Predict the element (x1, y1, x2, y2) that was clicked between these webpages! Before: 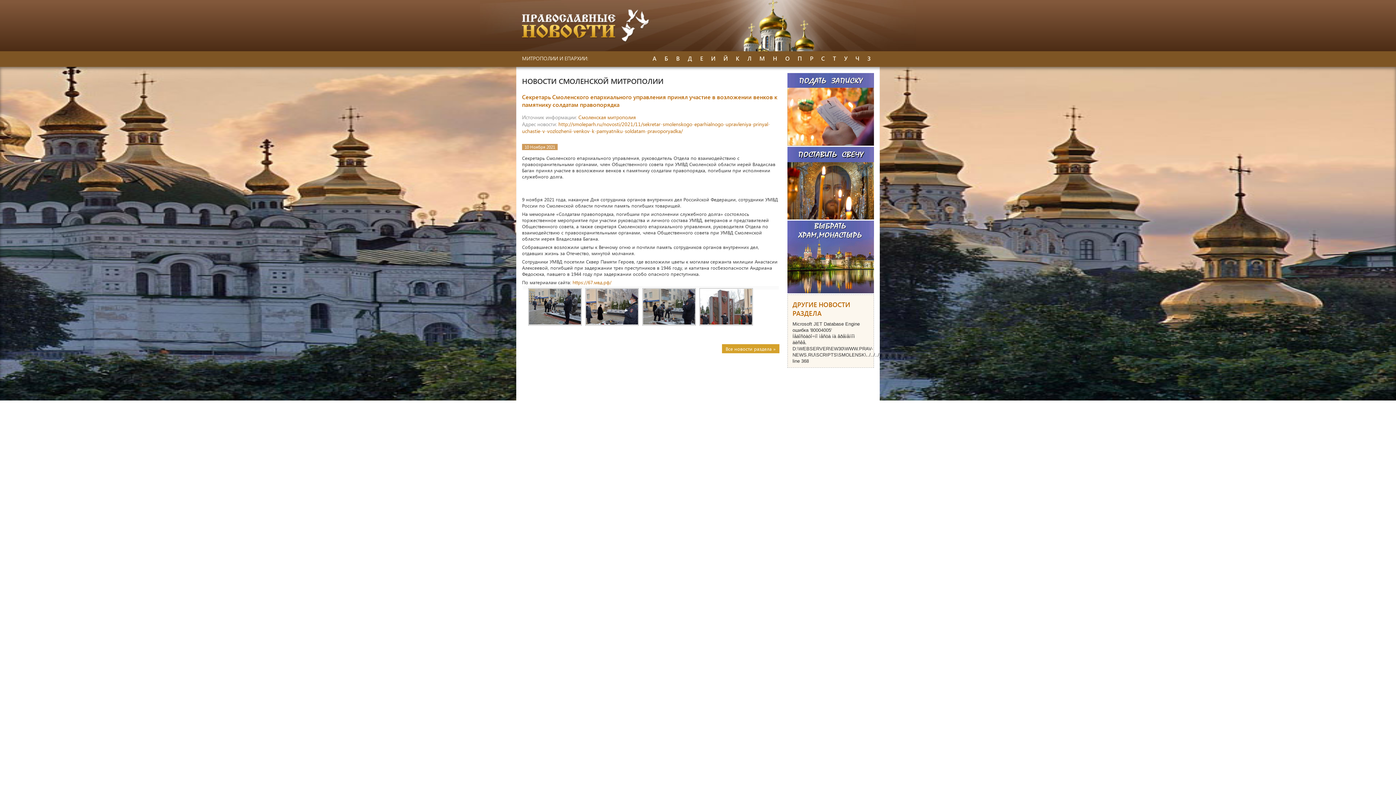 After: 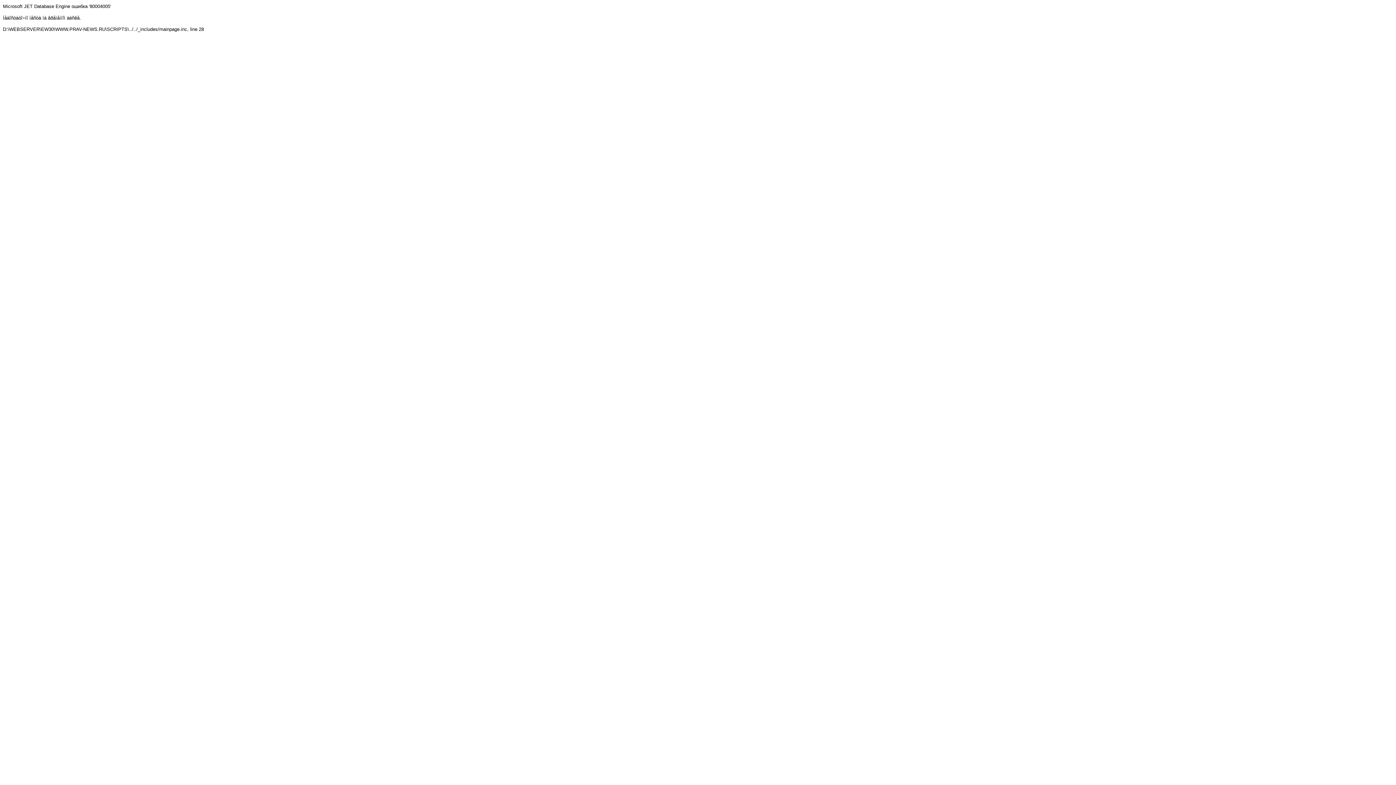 Action: bbox: (522, 37, 650, 43)